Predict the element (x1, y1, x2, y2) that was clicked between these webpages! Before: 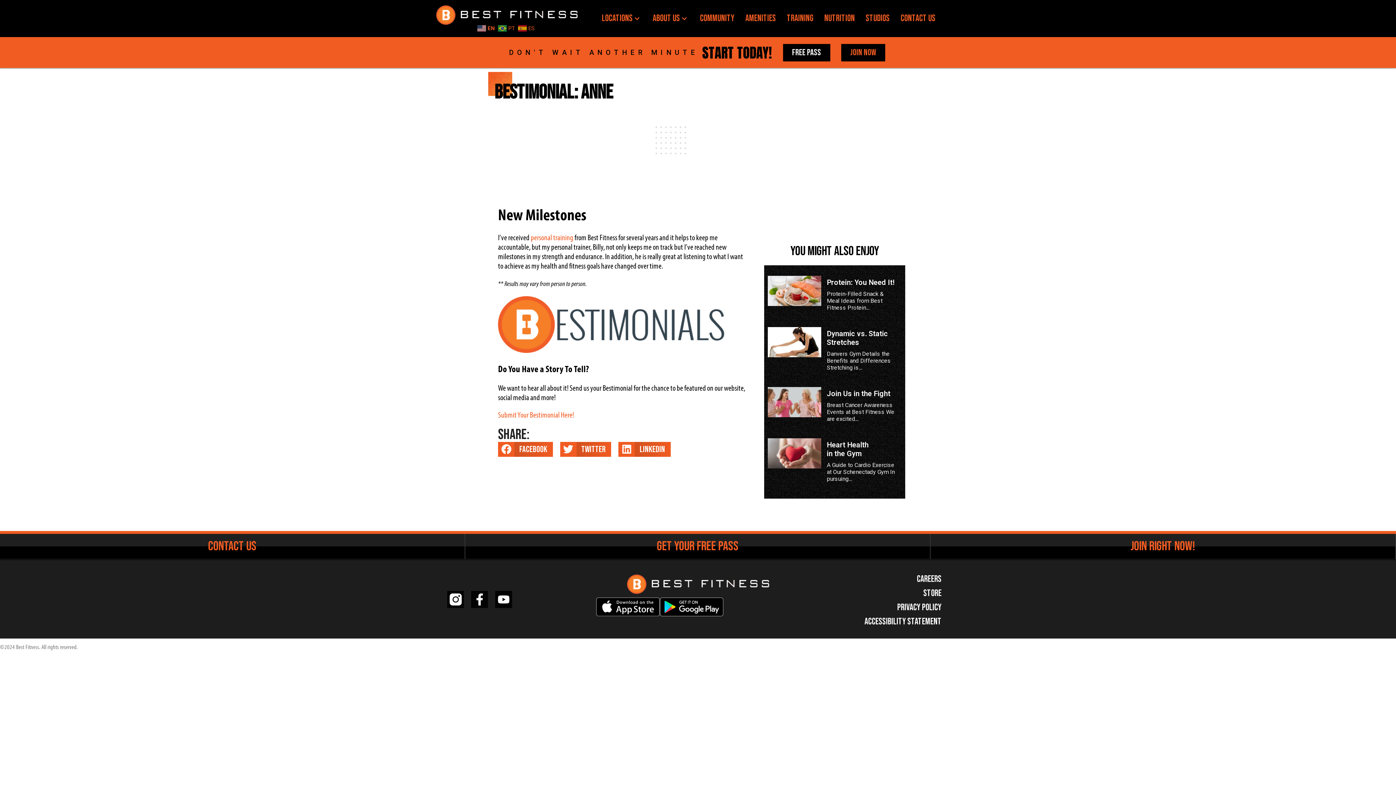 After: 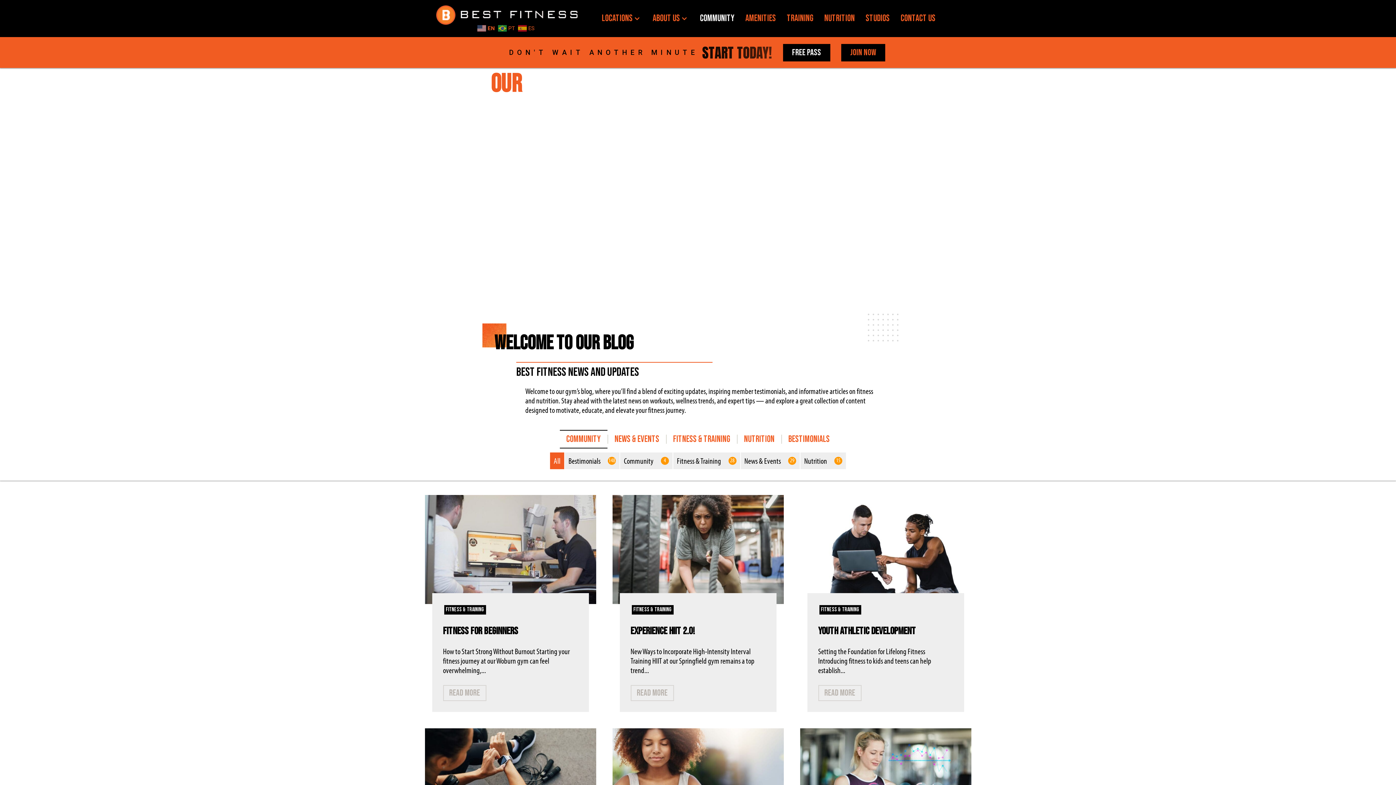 Action: label: Community bbox: (694, 10, 740, 26)